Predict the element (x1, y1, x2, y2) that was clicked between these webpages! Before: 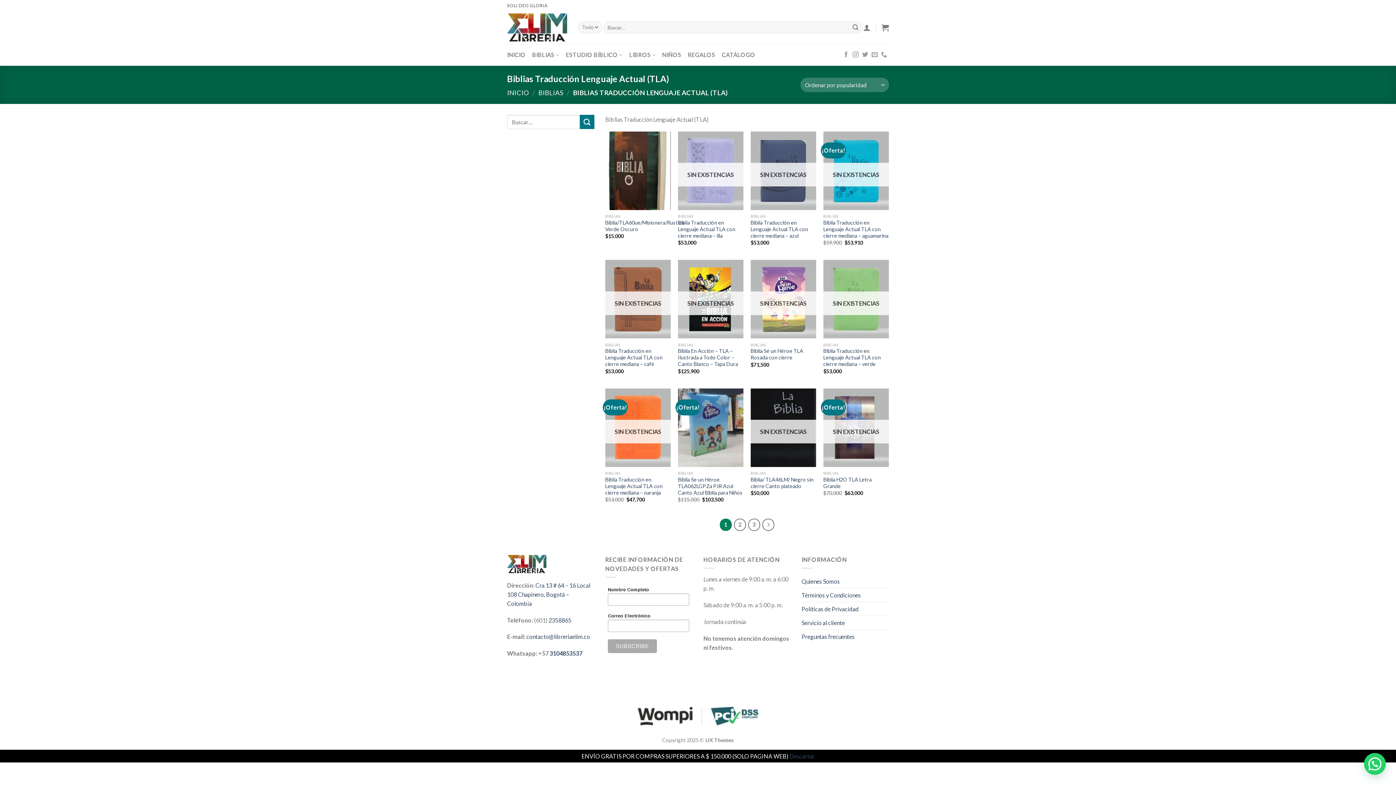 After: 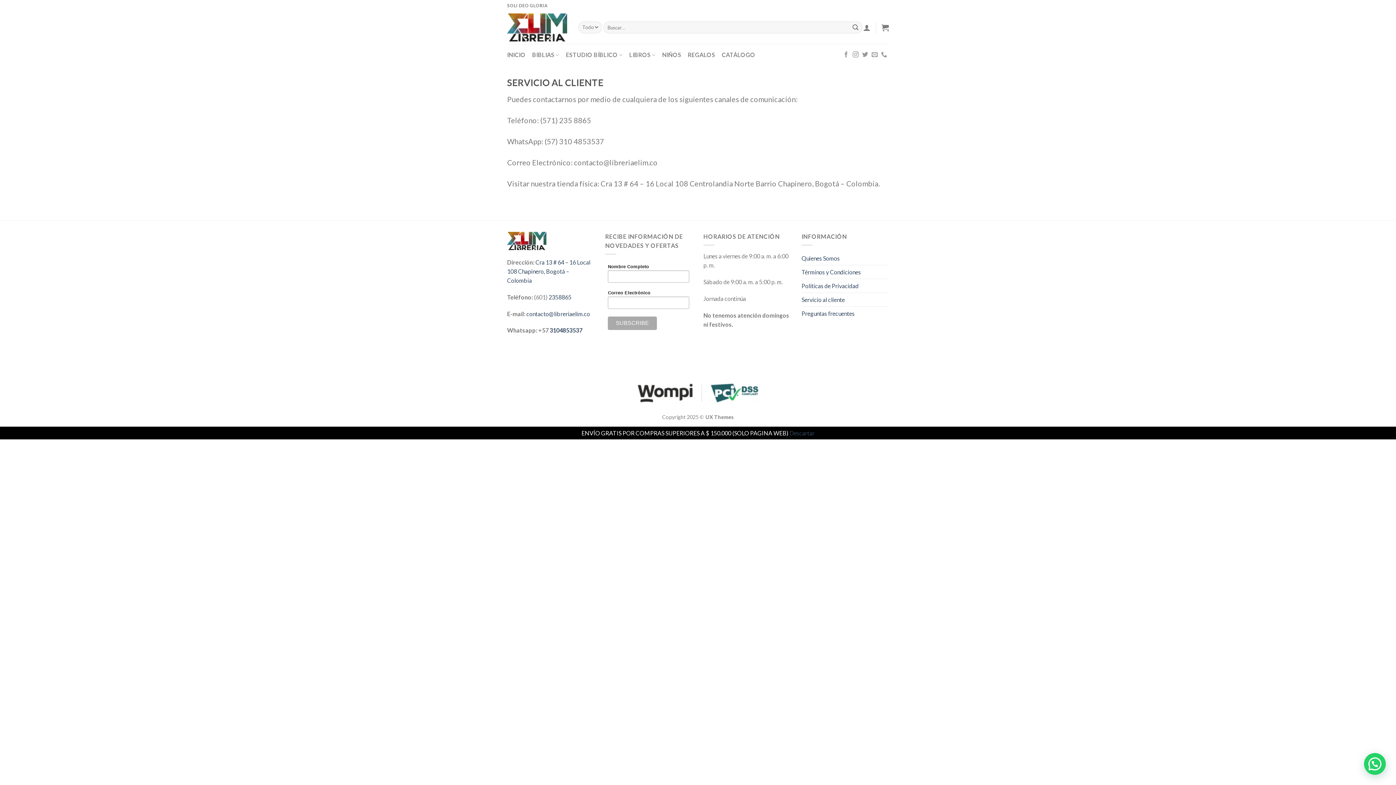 Action: bbox: (801, 616, 845, 629) label: Servicio al cliente